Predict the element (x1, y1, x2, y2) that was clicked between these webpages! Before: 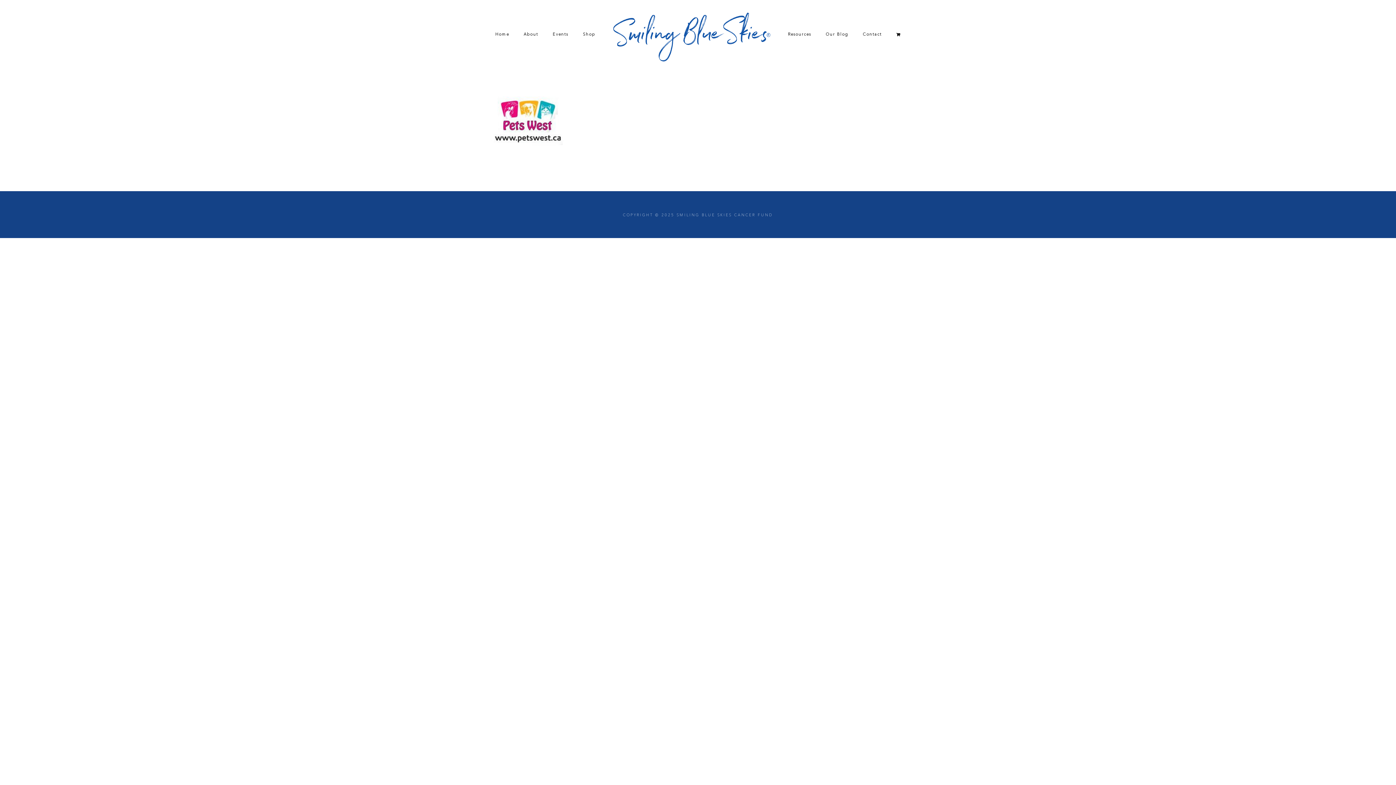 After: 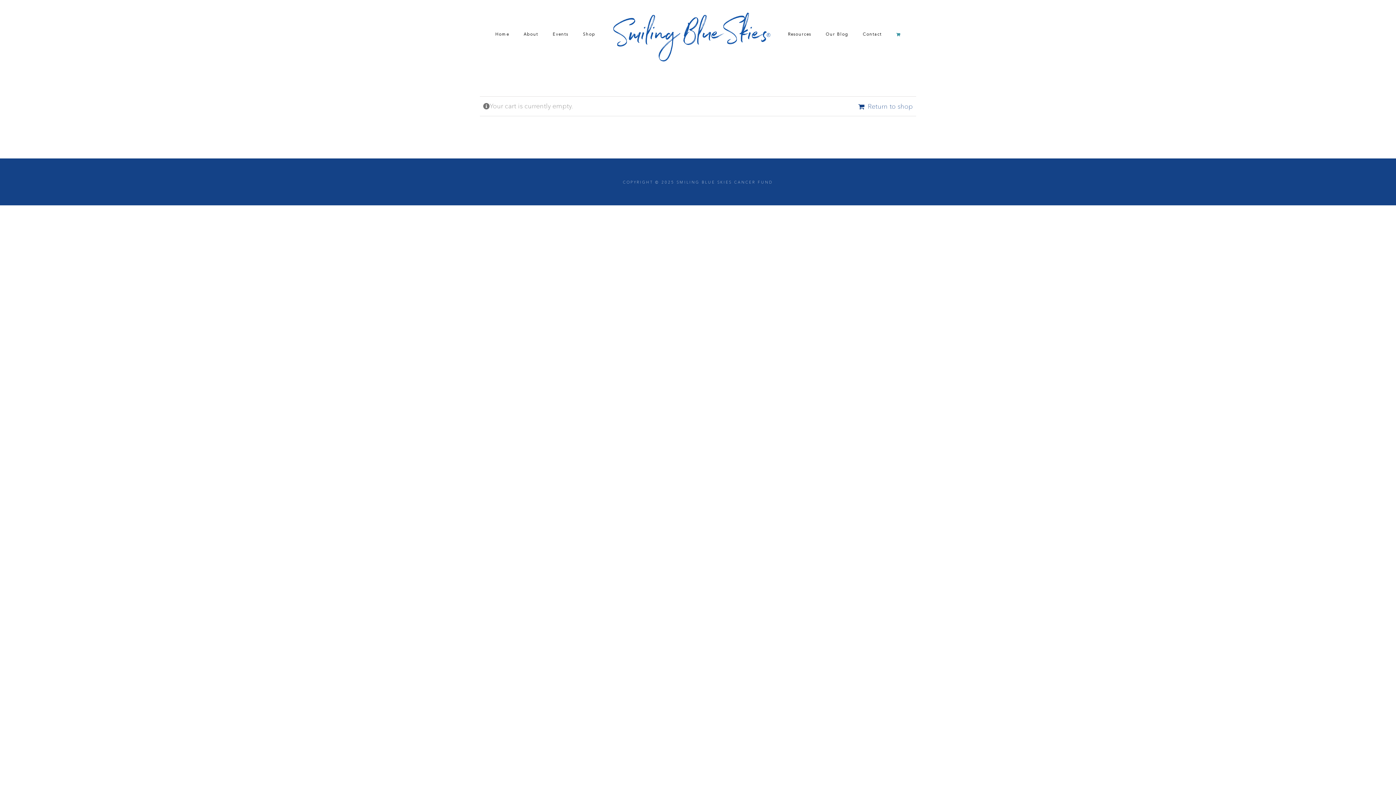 Action: bbox: (896, 0, 900, 67)